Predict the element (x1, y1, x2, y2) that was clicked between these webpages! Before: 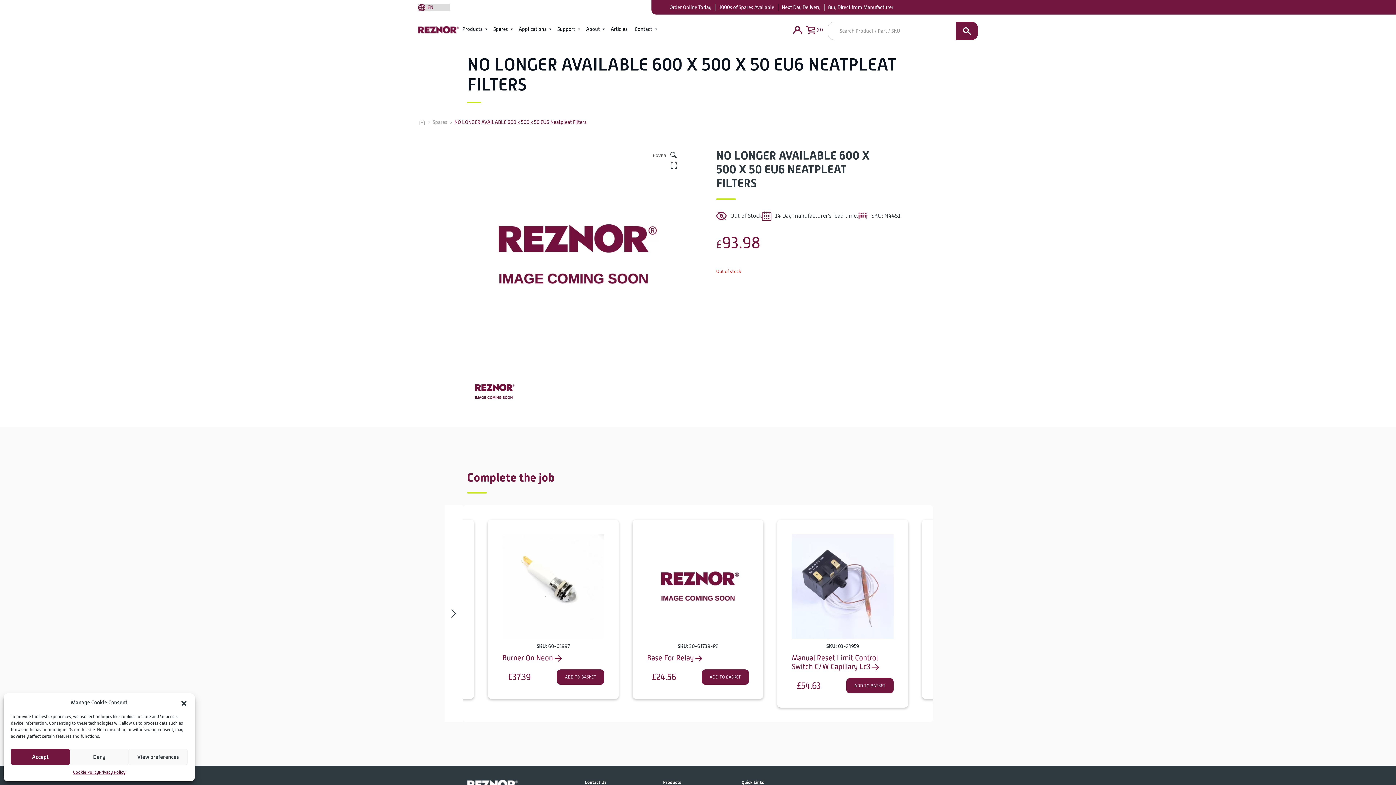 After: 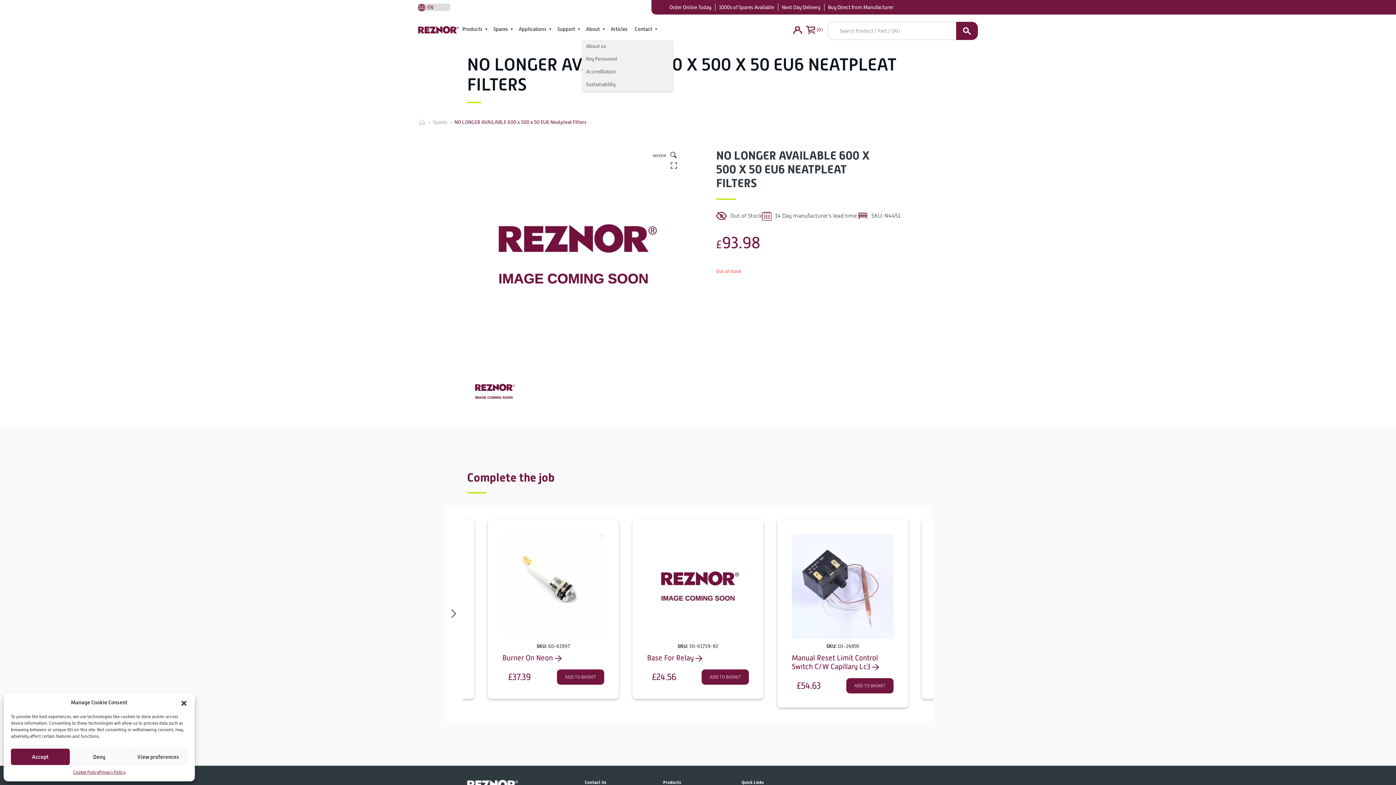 Action: label: About bbox: (582, 21, 607, 40)